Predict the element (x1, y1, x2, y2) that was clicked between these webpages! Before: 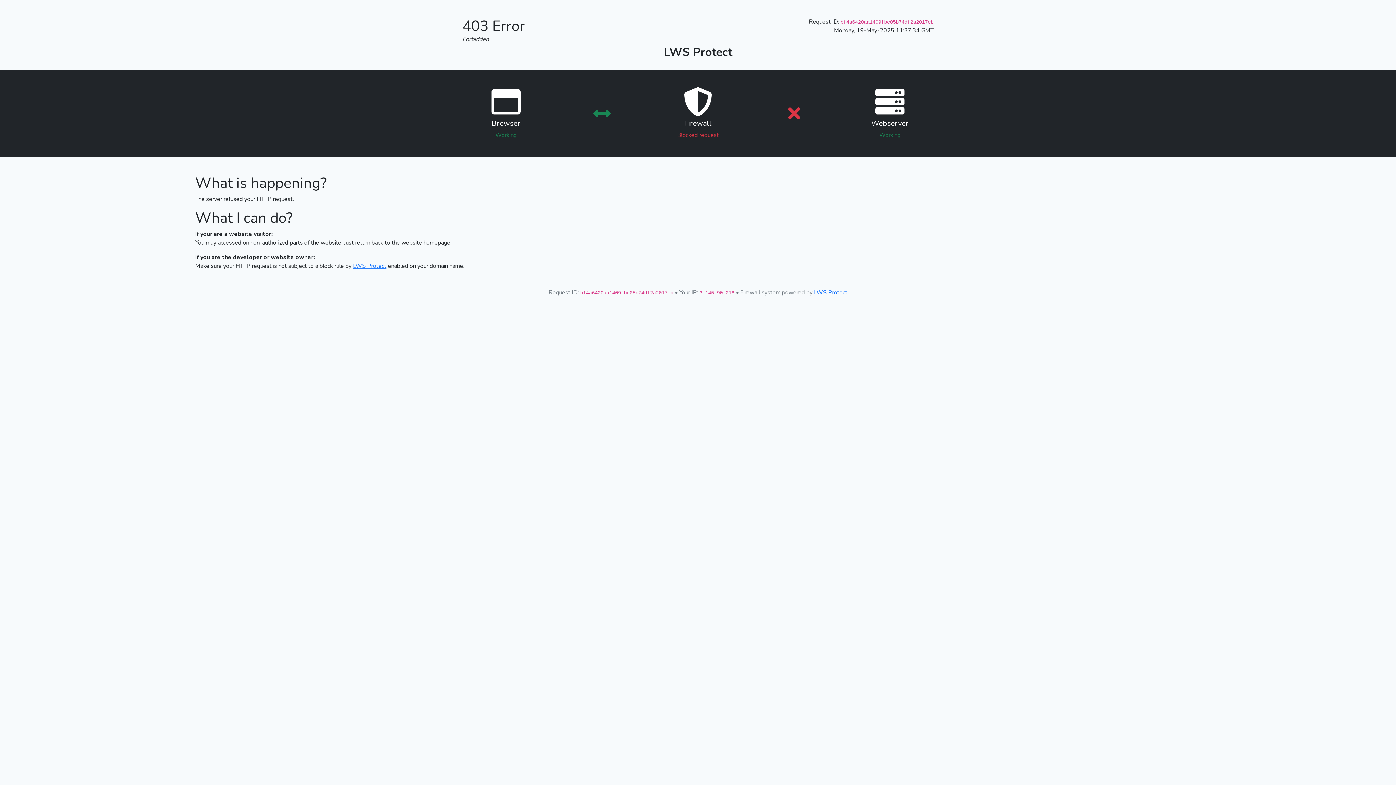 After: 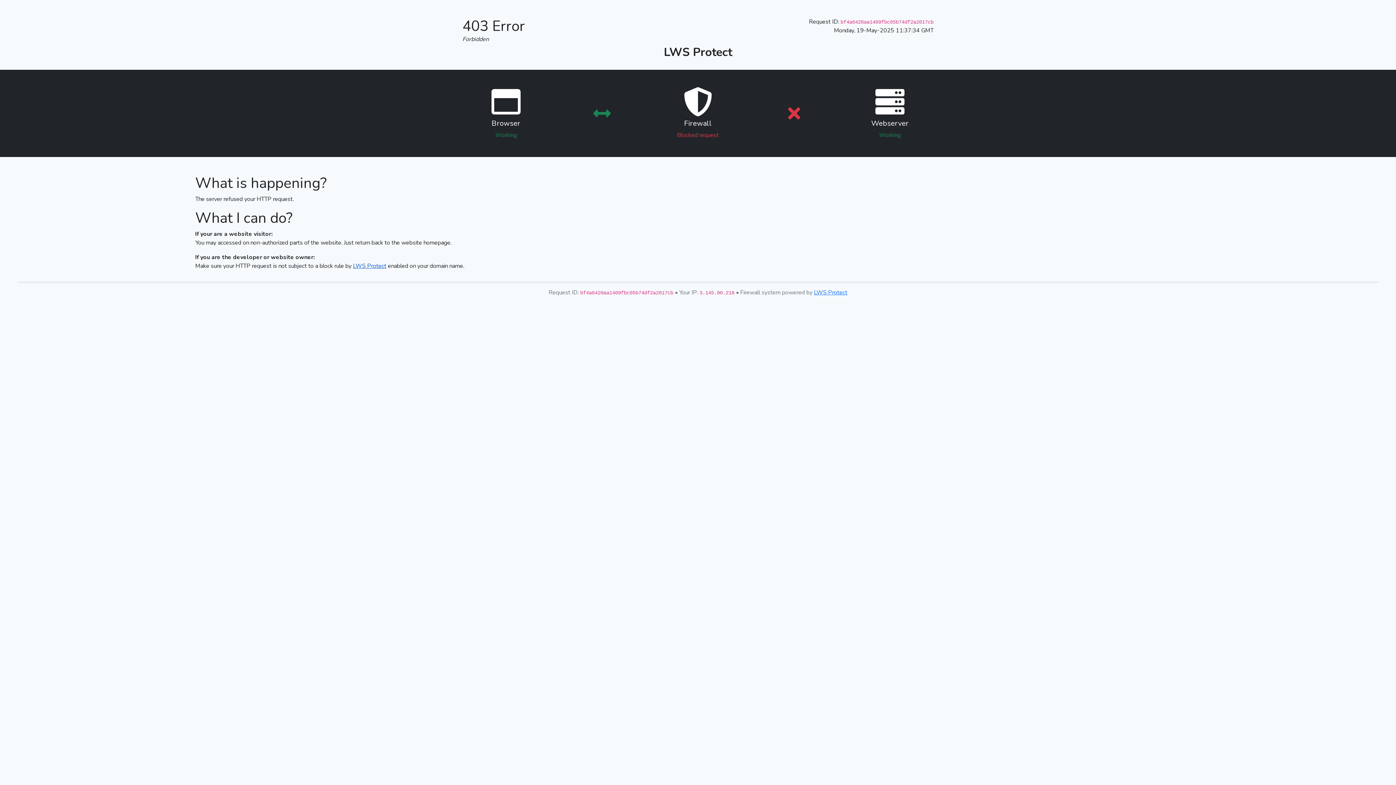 Action: label: LWS Protect bbox: (353, 262, 386, 270)